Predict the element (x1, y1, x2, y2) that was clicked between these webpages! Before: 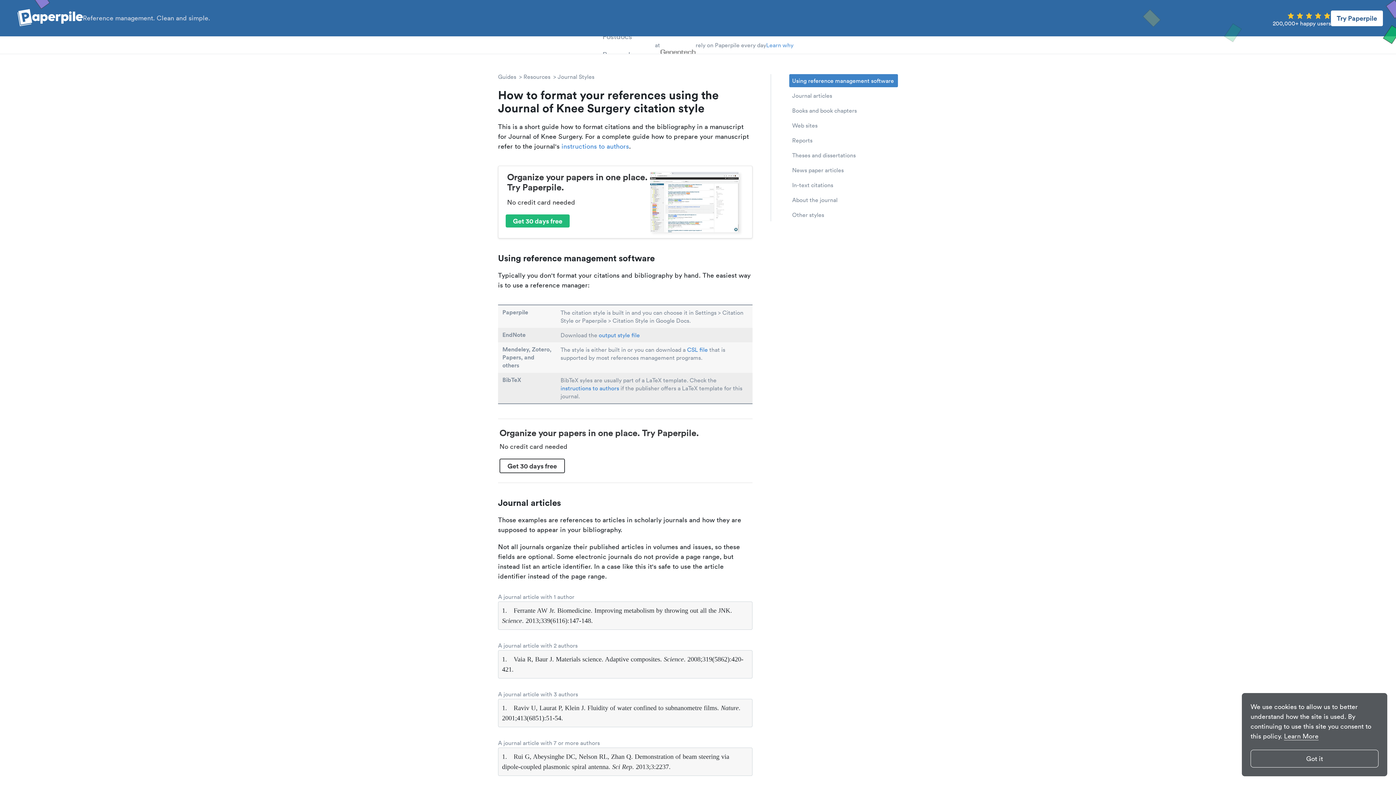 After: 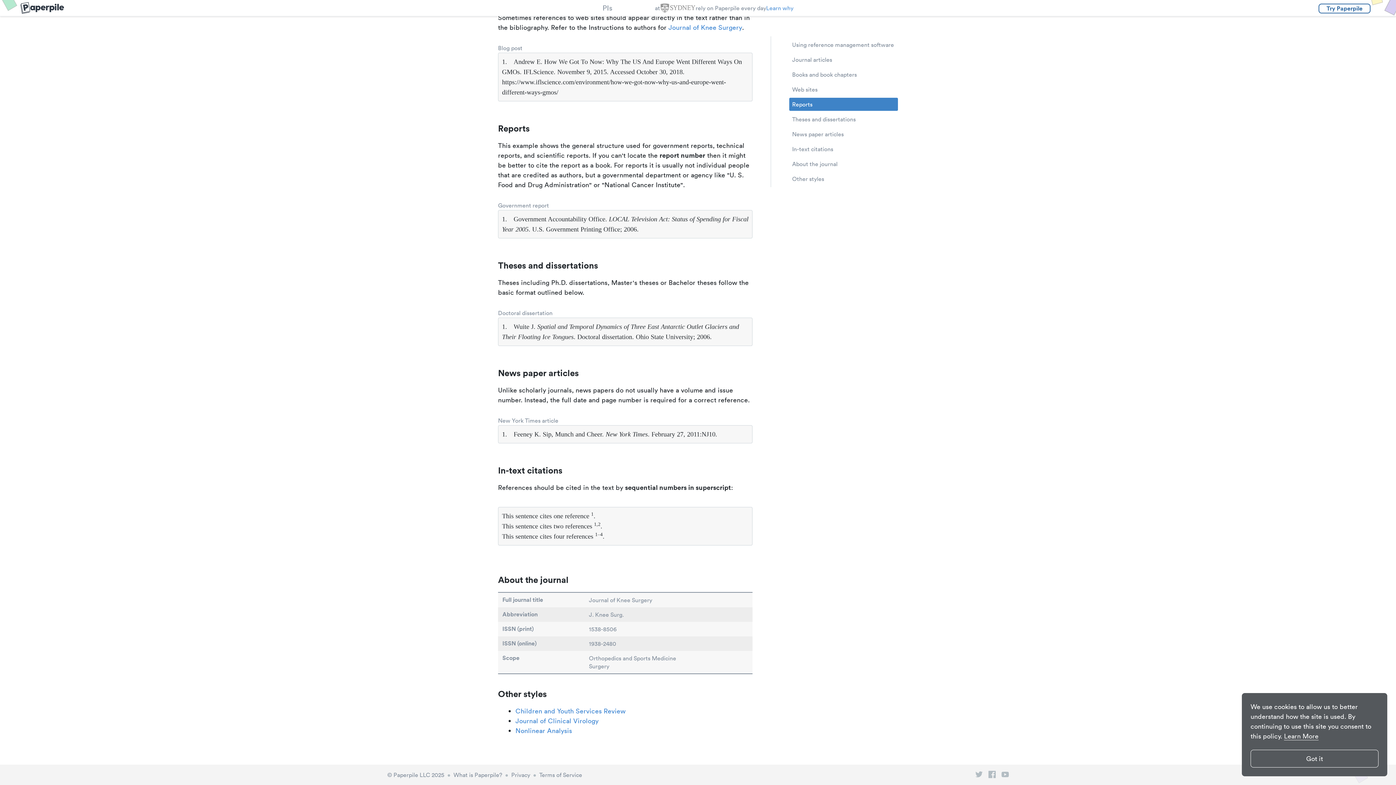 Action: bbox: (789, 193, 898, 206) label: About the journal